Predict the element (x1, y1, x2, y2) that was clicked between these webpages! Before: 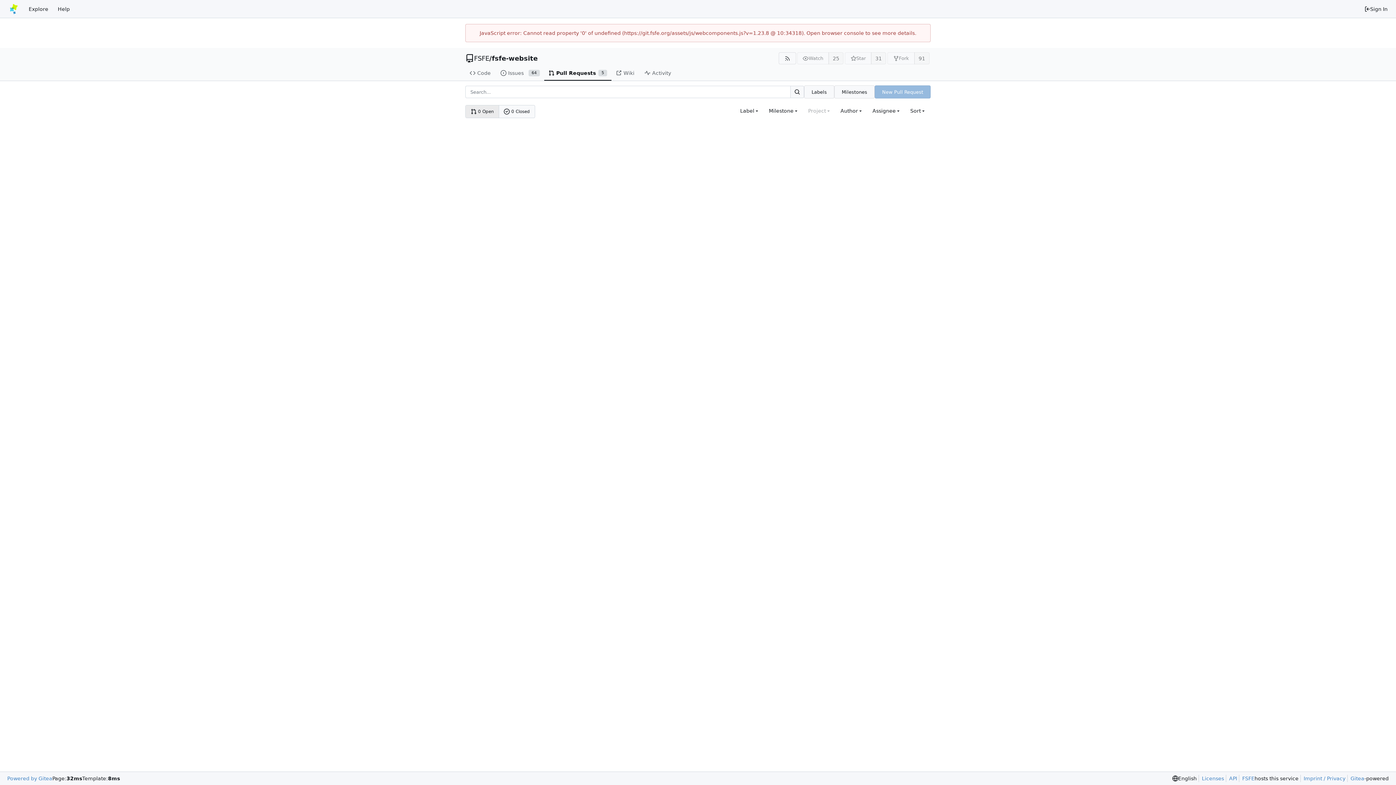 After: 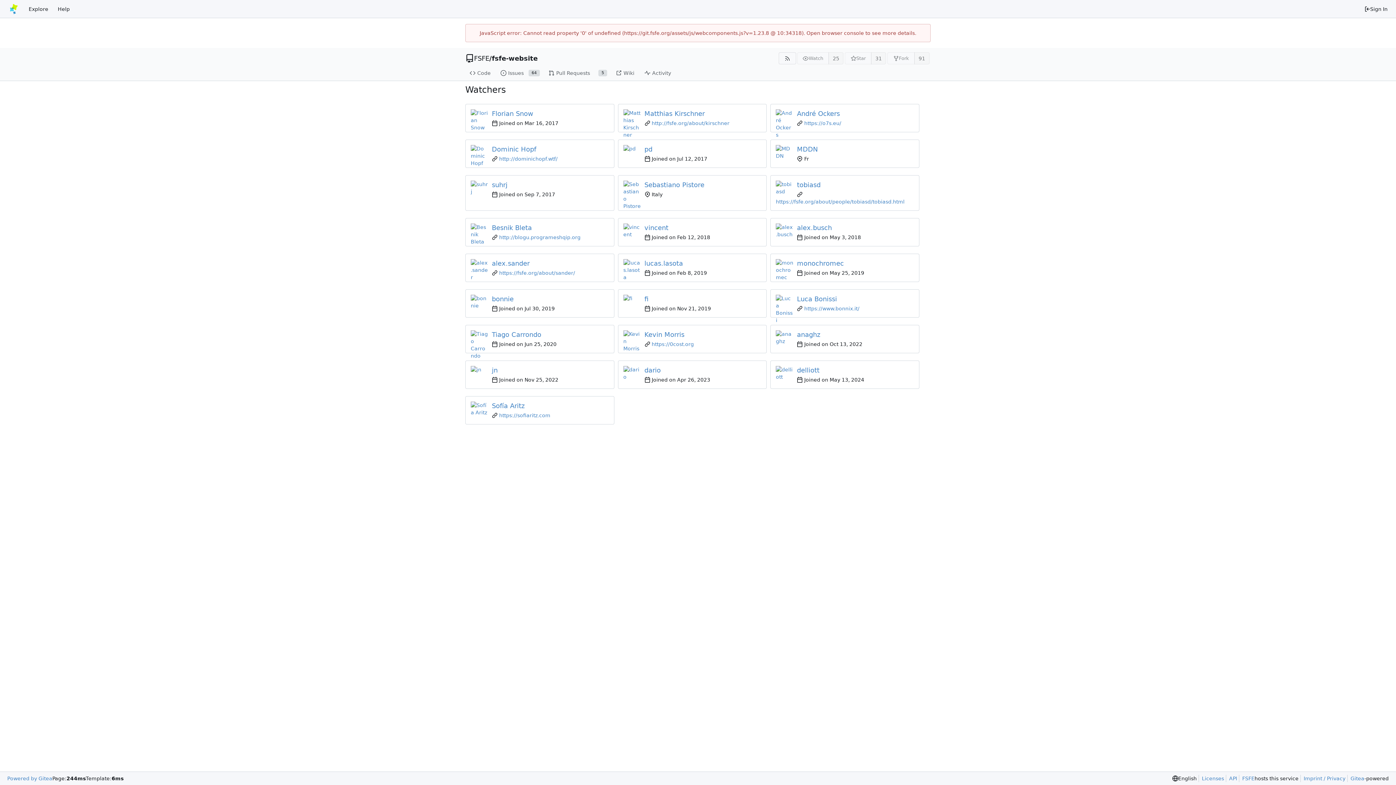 Action: label: 25 bbox: (828, 52, 843, 64)